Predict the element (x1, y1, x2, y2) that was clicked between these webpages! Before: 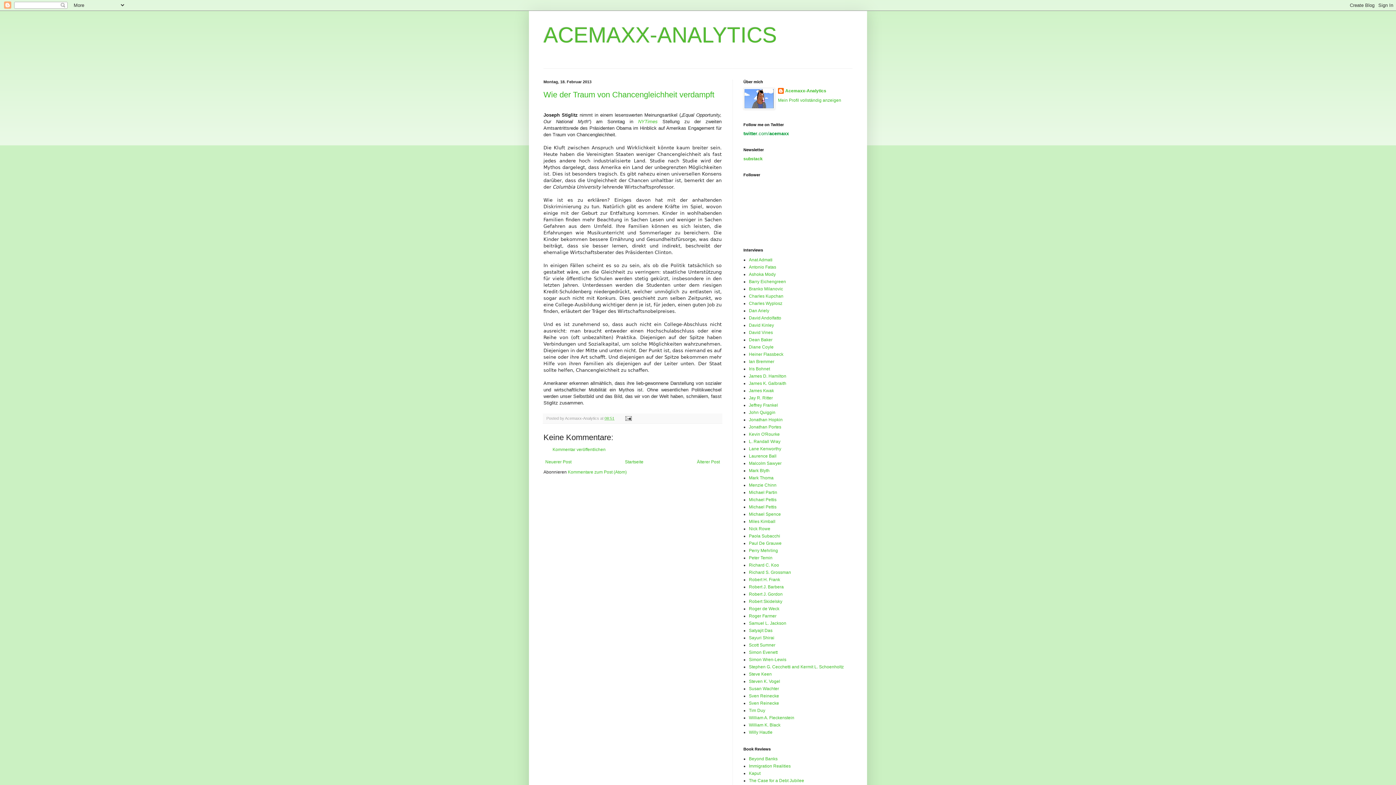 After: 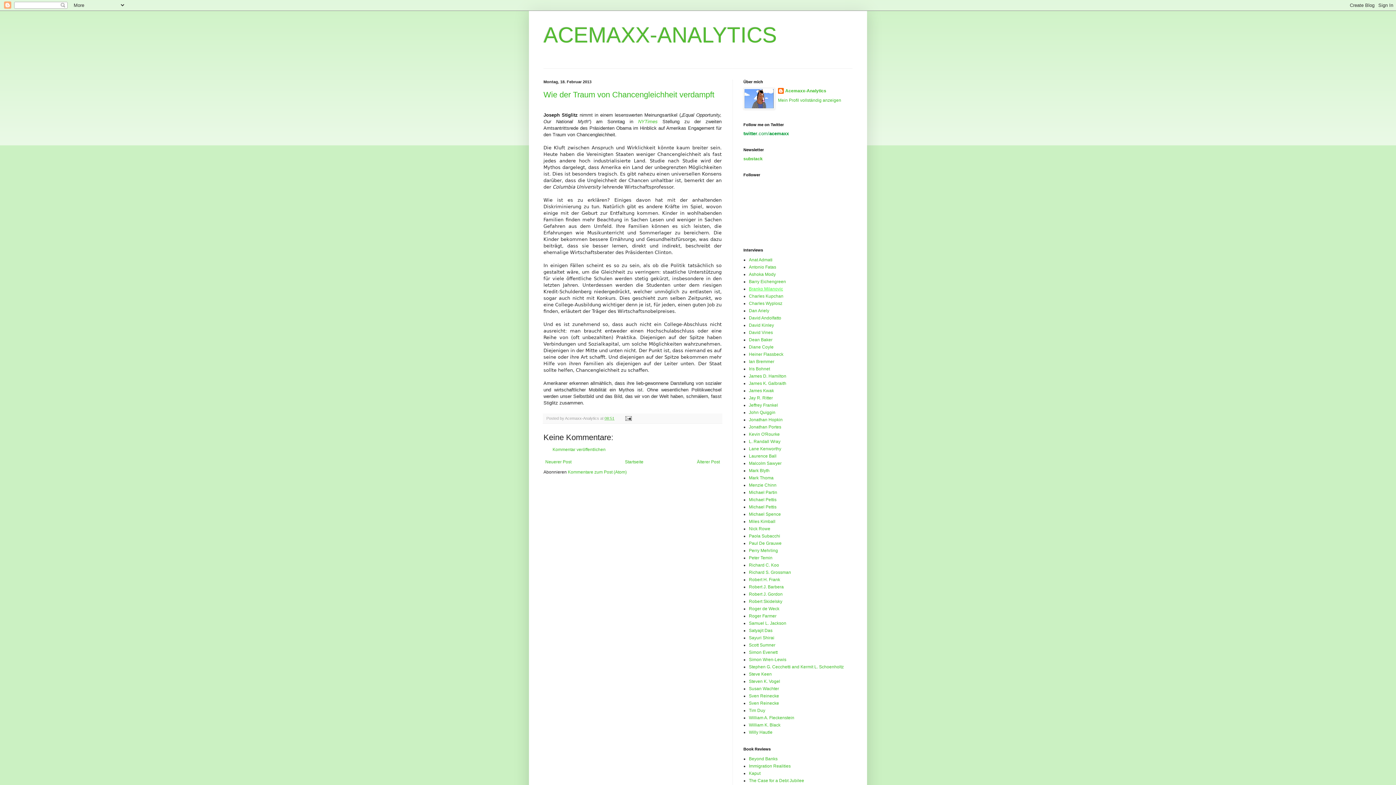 Action: label: Branko Milanovic bbox: (749, 286, 783, 291)